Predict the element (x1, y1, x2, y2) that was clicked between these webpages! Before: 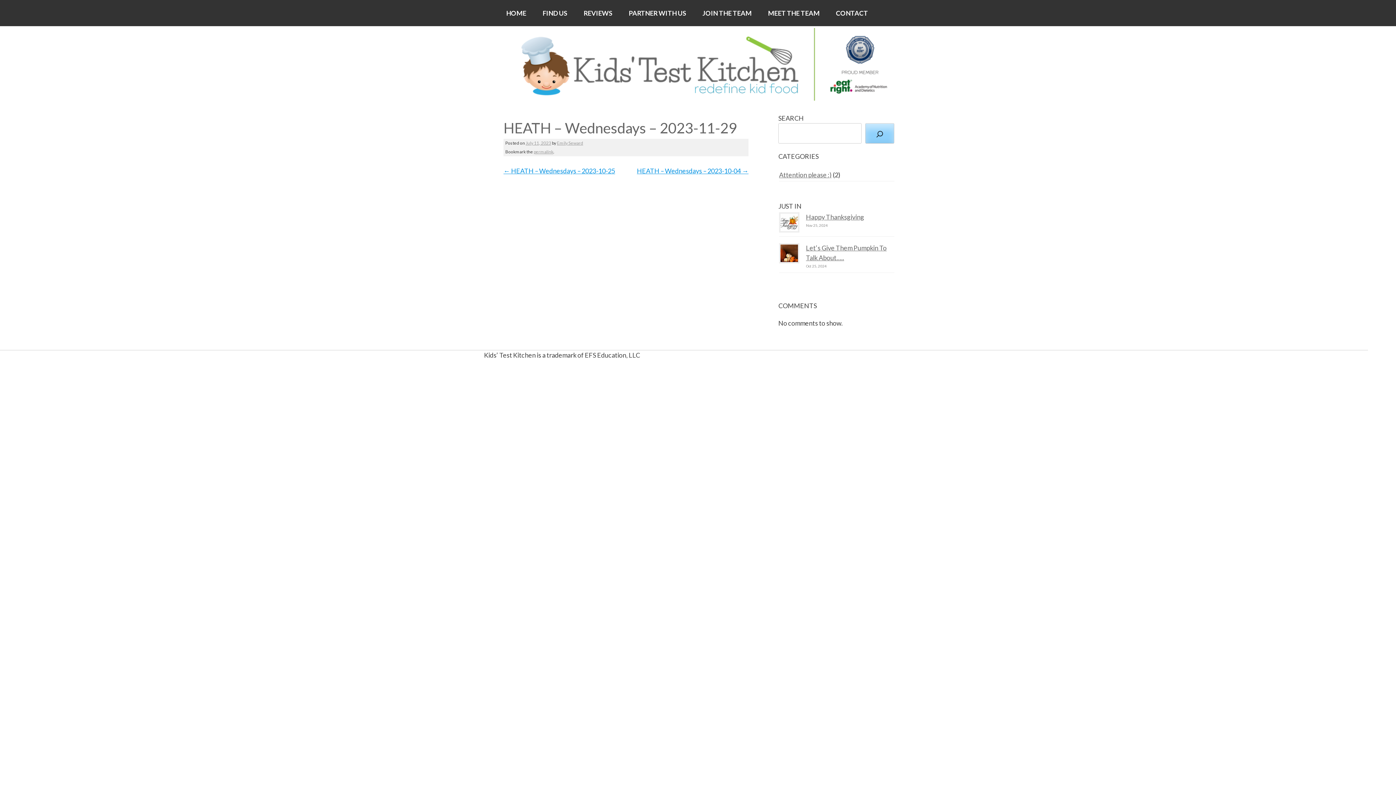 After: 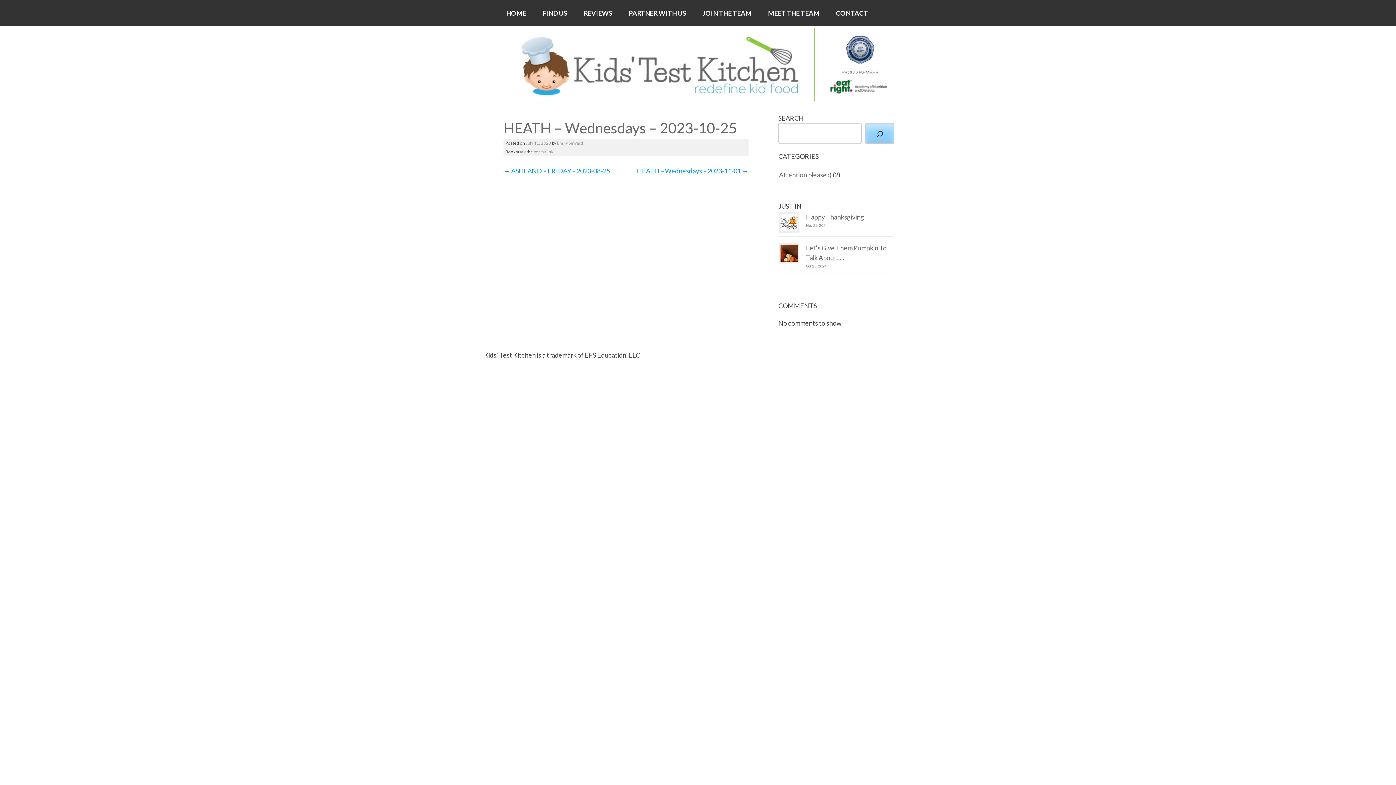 Action: label: ← HEATH – Wednesdays – 2023-10-25 bbox: (503, 166, 615, 174)